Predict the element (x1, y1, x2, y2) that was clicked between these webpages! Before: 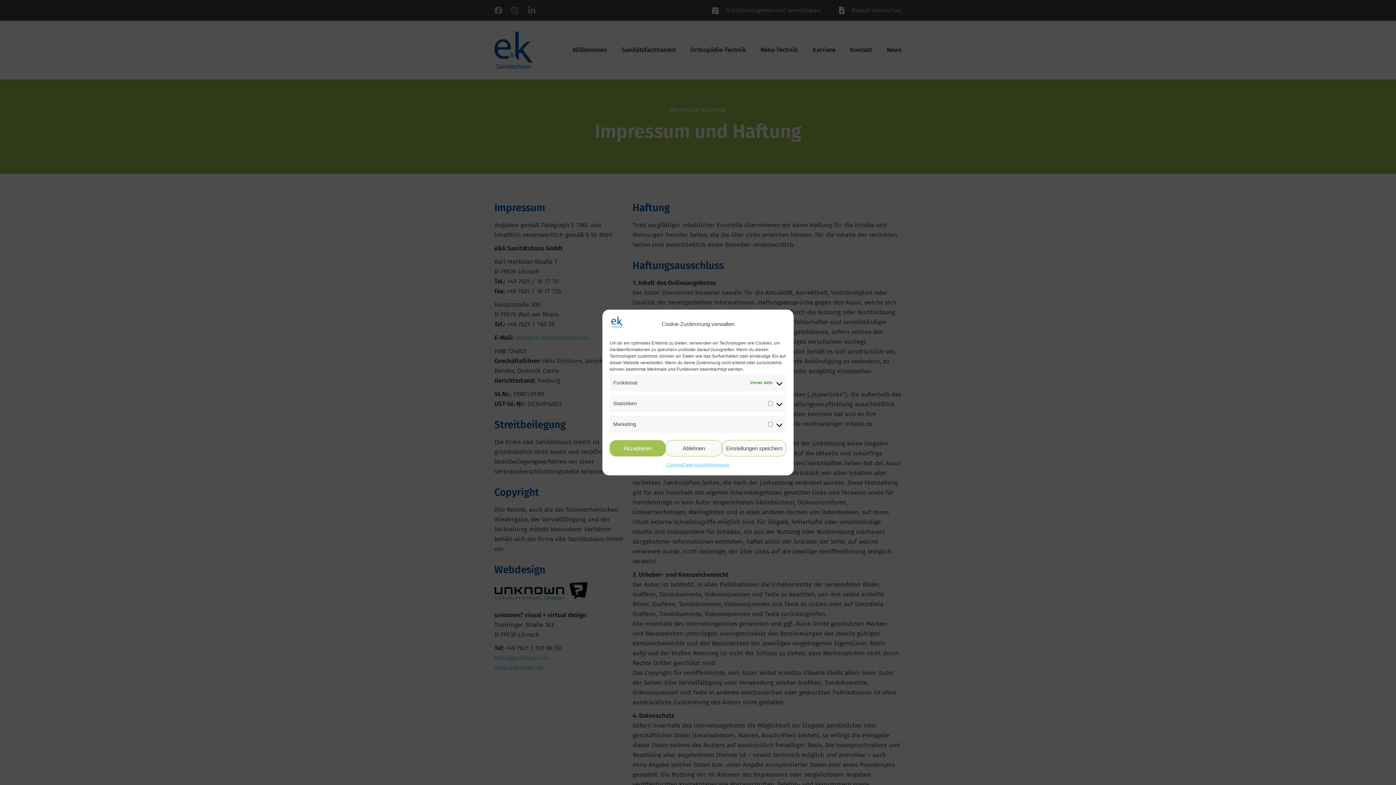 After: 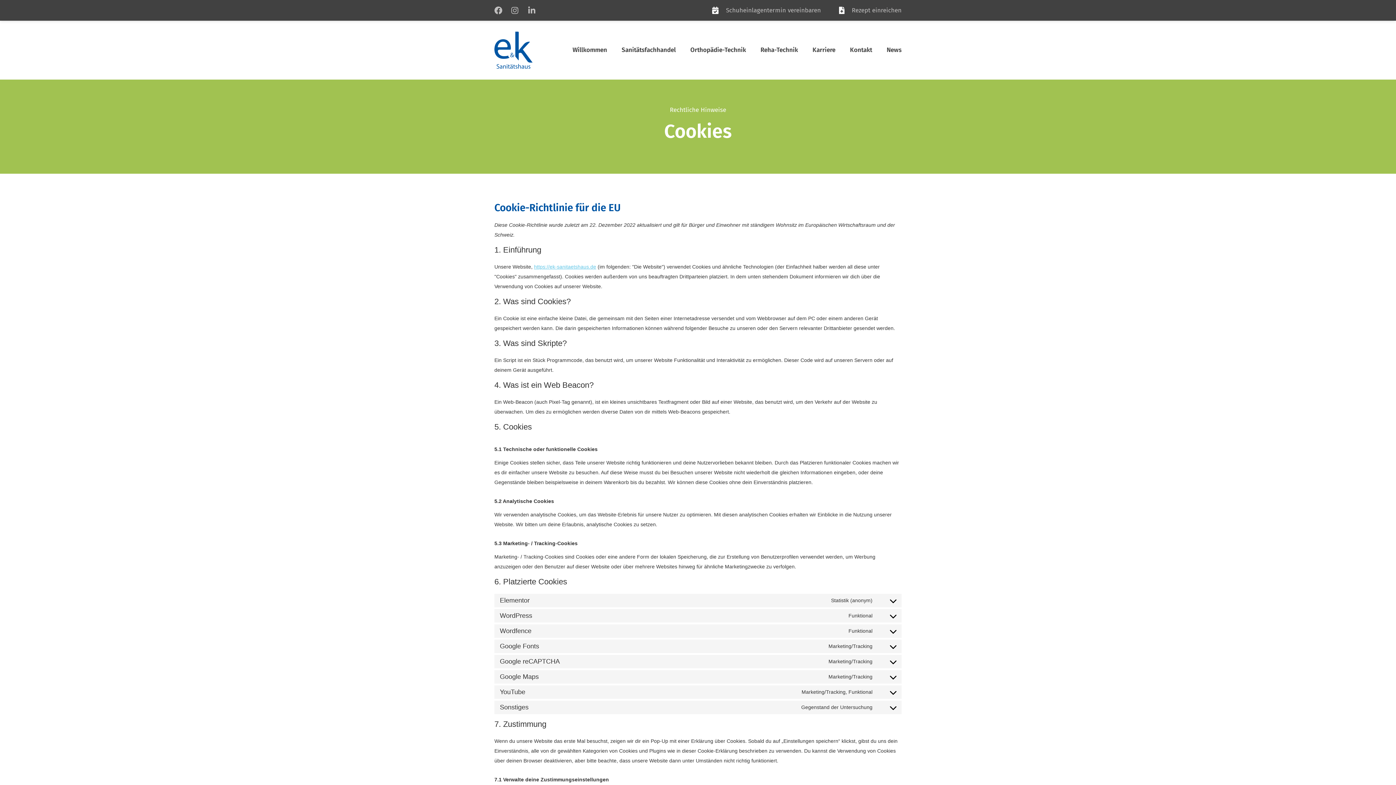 Action: label: Cookies bbox: (666, 460, 683, 470)